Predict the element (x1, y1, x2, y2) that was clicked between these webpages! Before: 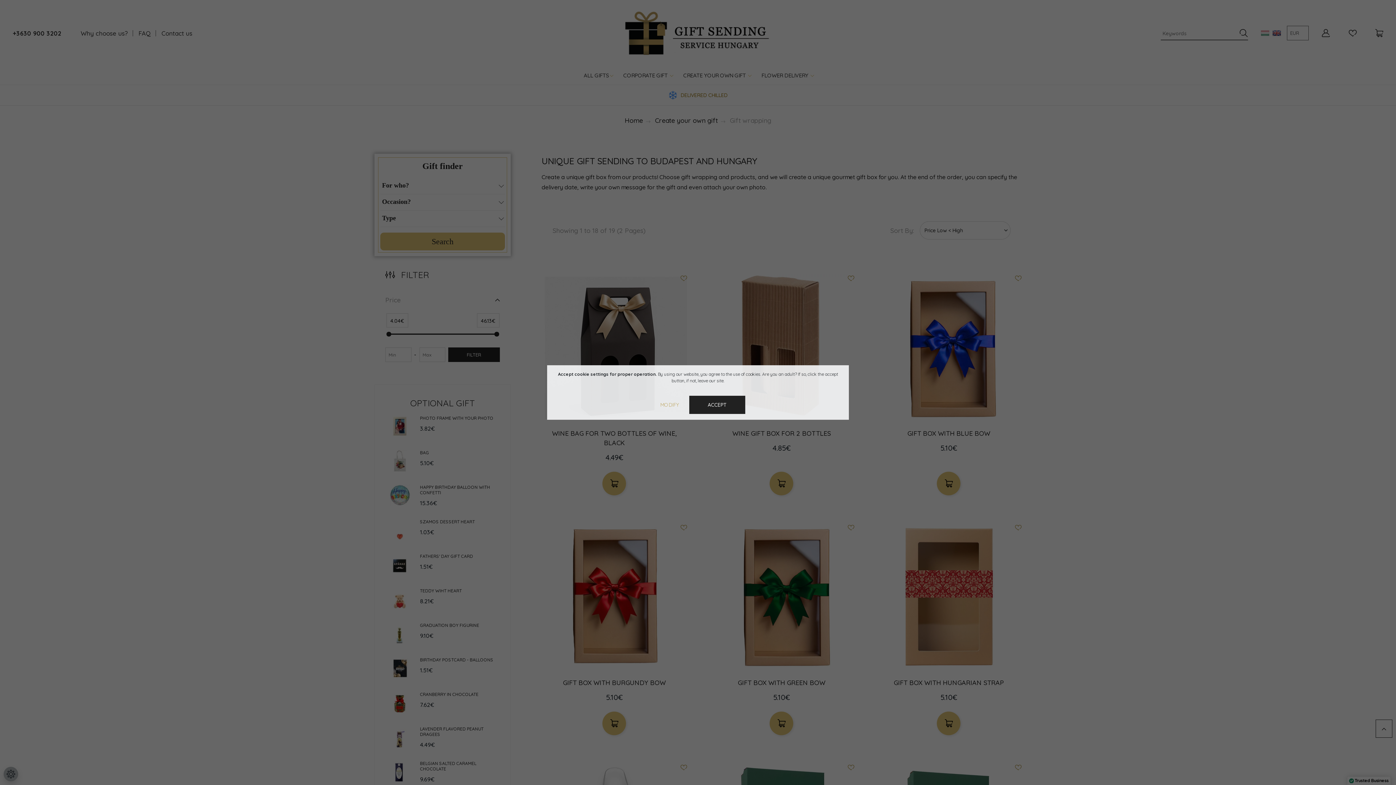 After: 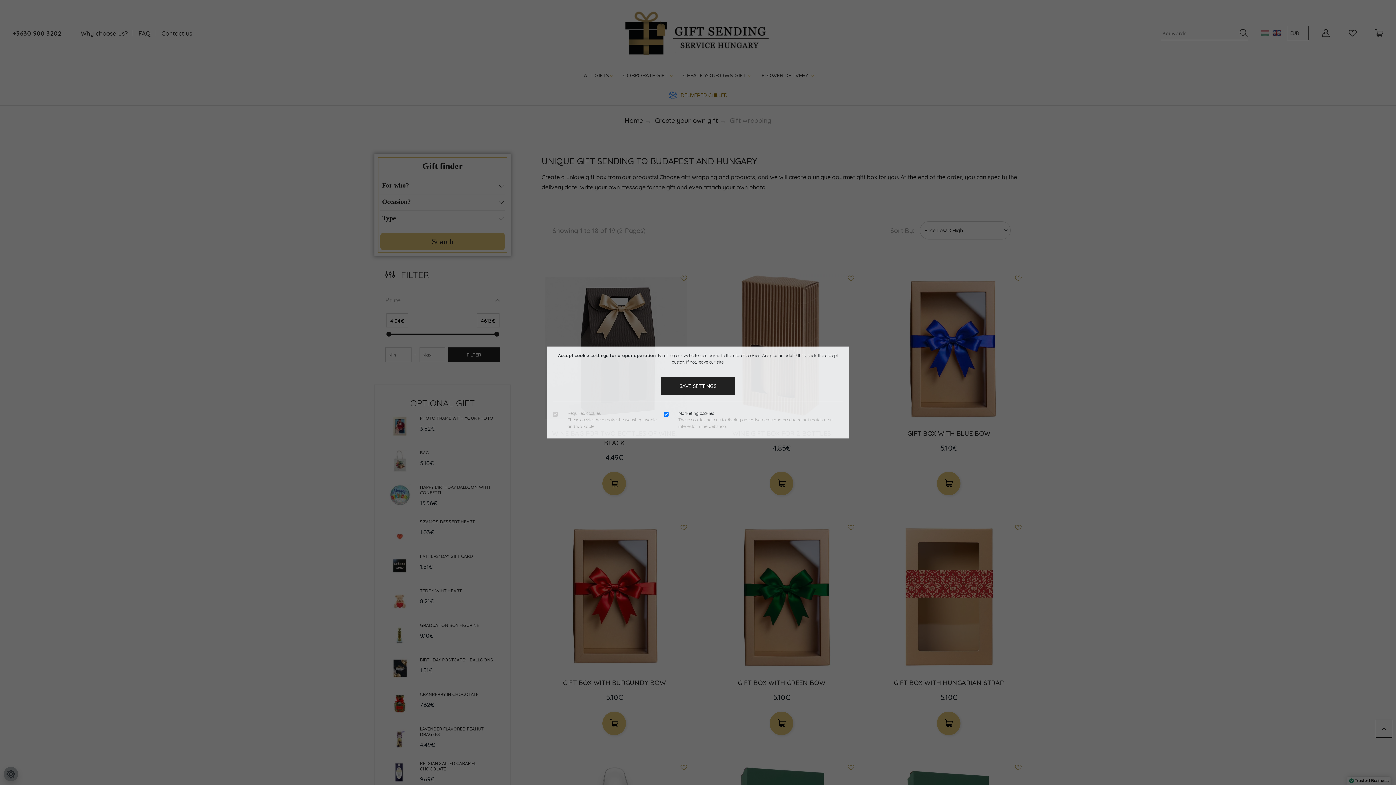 Action: label: MODIFY bbox: (650, 396, 688, 414)